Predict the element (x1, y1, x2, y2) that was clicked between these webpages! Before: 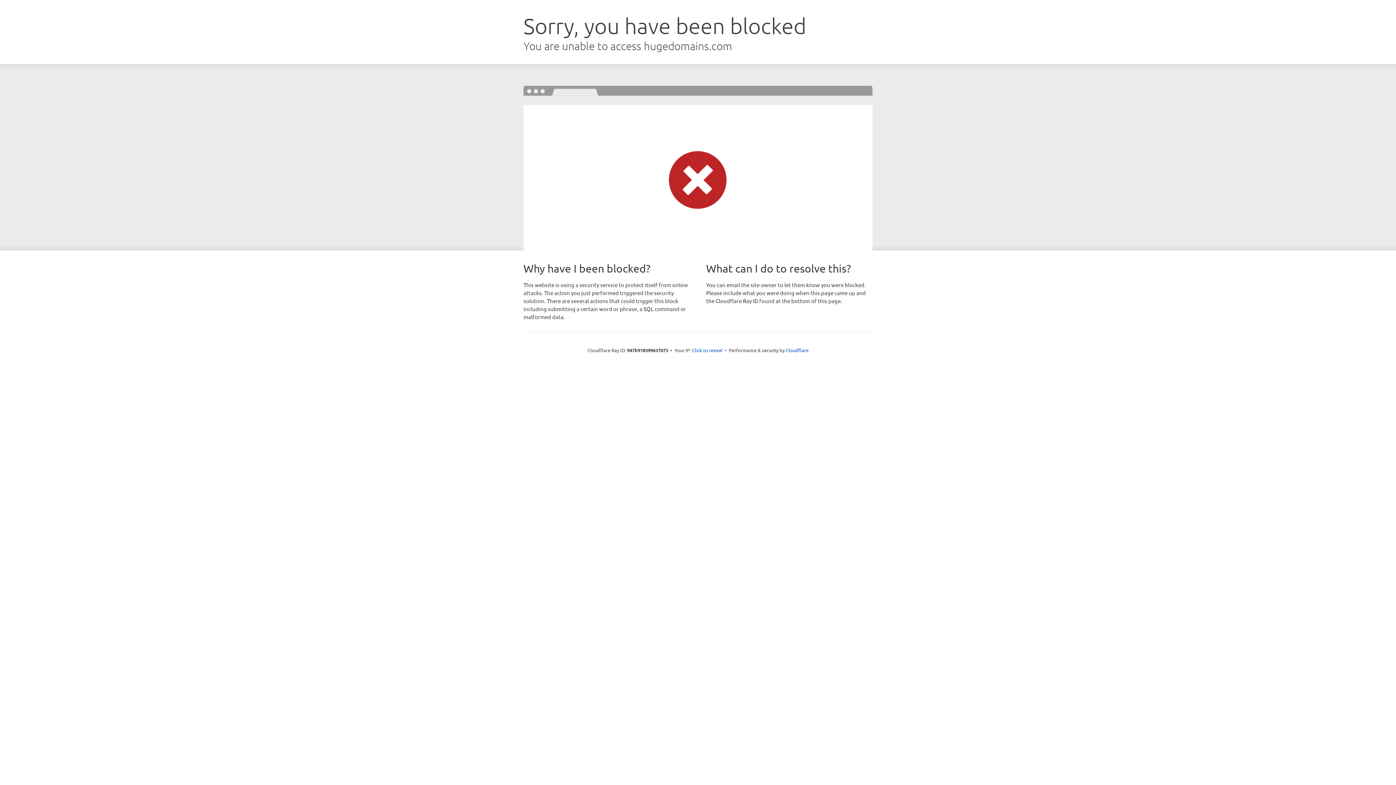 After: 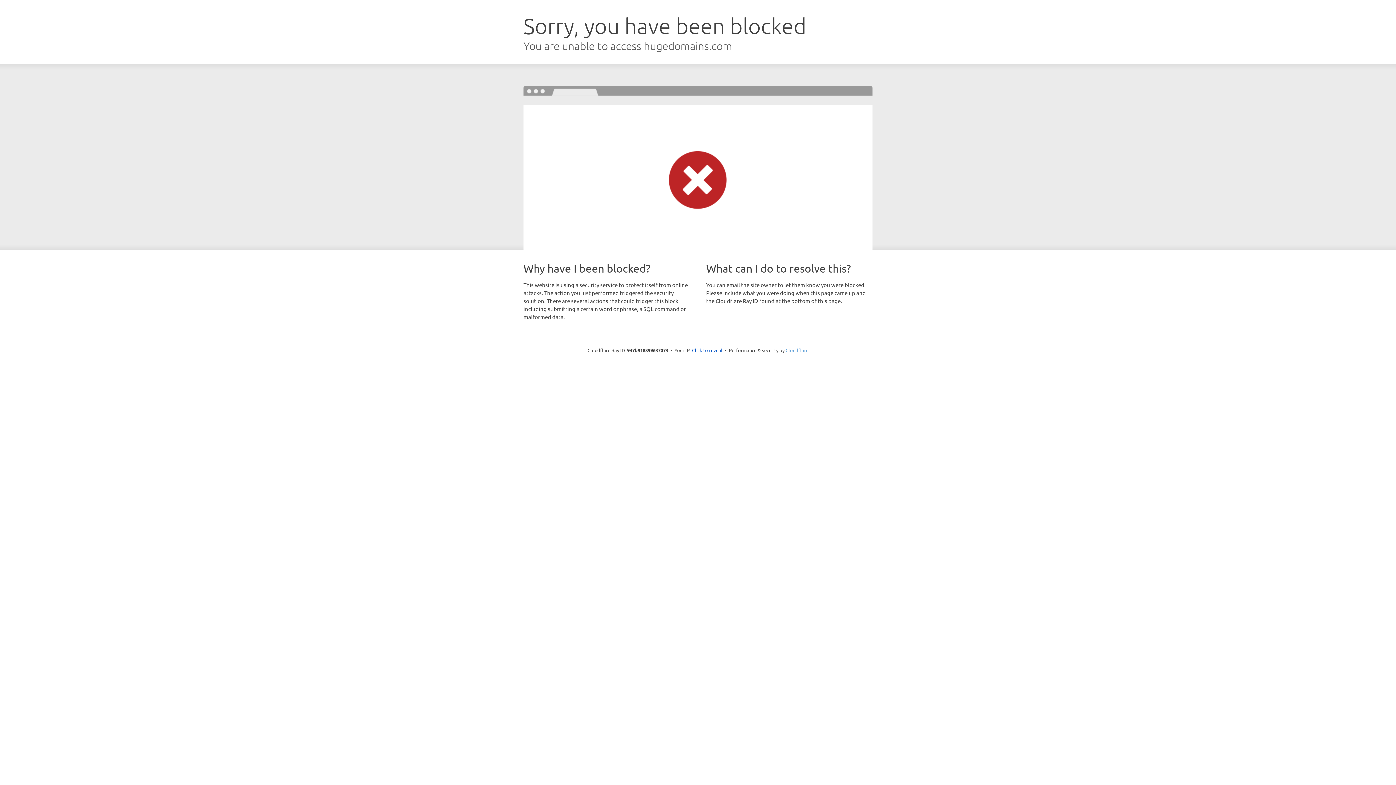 Action: label: Cloudflare bbox: (785, 347, 808, 353)